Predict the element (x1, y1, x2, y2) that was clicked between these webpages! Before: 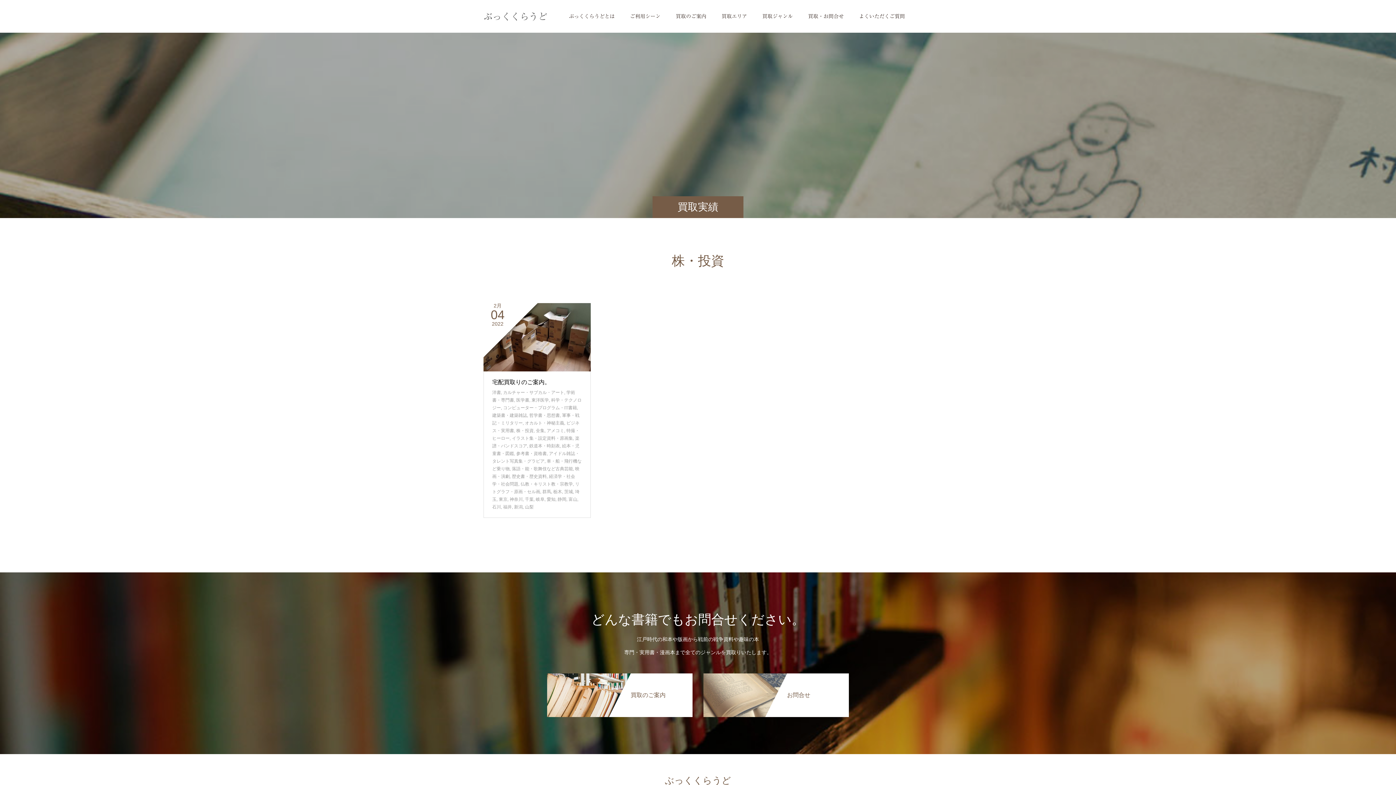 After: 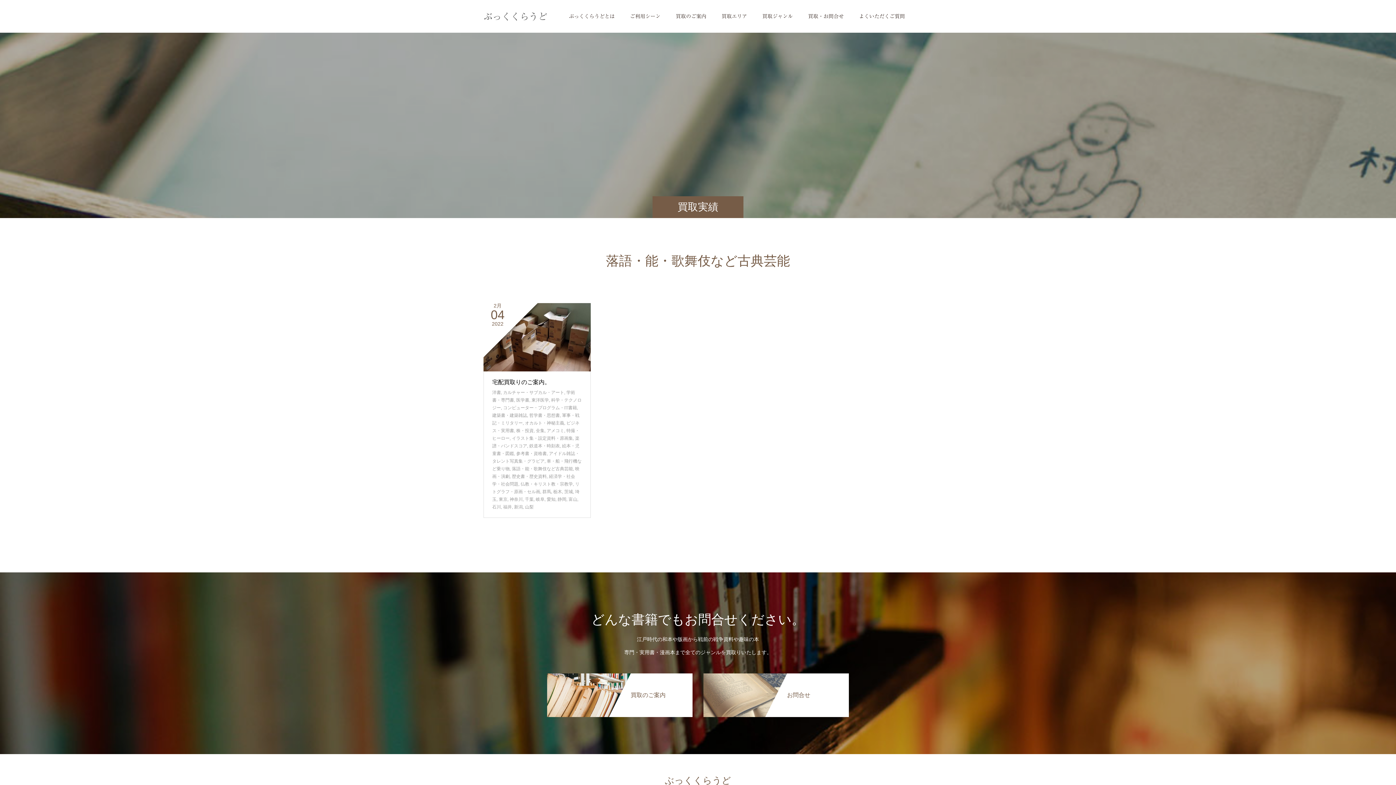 Action: bbox: (512, 466, 573, 471) label: 落語・能・歌舞伎など古典芸能